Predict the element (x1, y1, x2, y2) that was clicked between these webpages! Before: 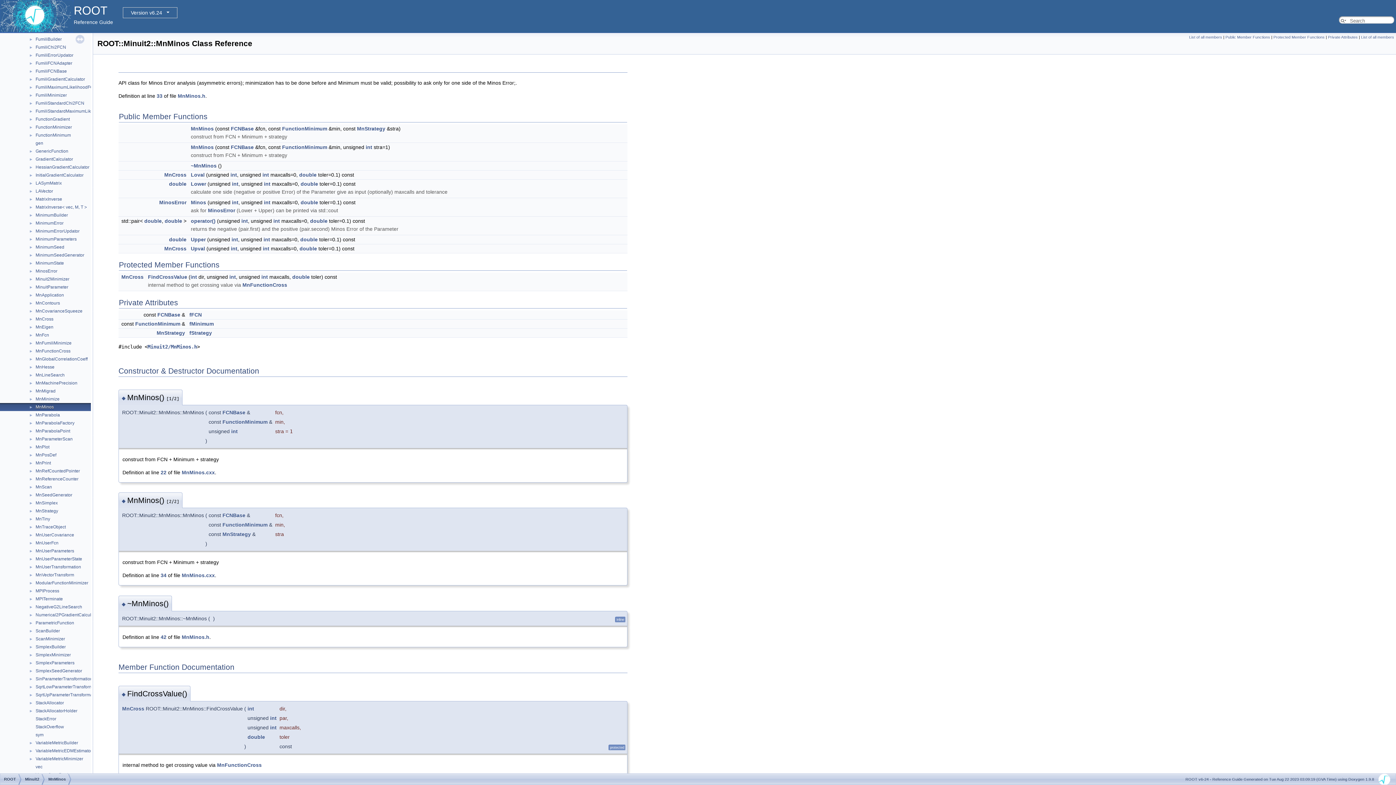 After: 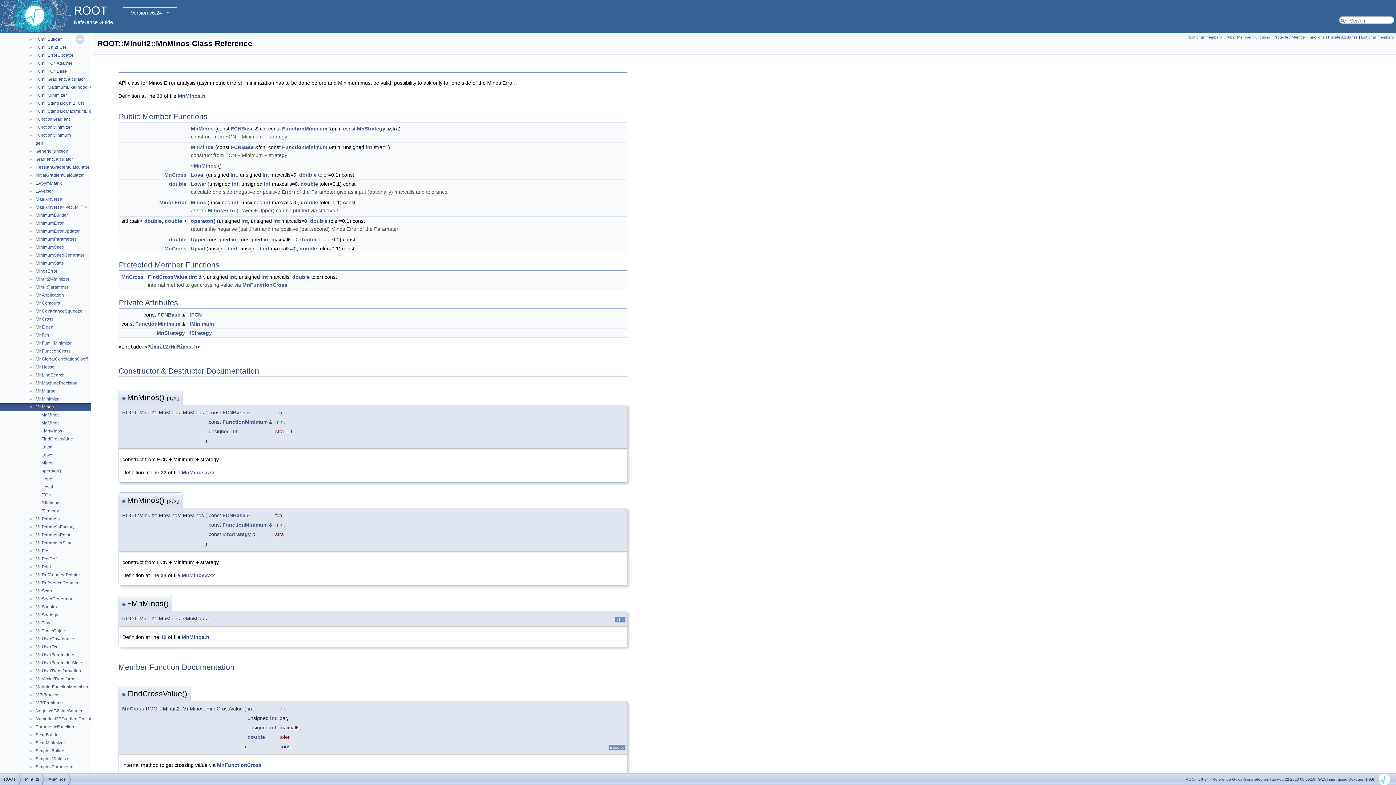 Action: bbox: (0, 404, 34, 409) label: ►